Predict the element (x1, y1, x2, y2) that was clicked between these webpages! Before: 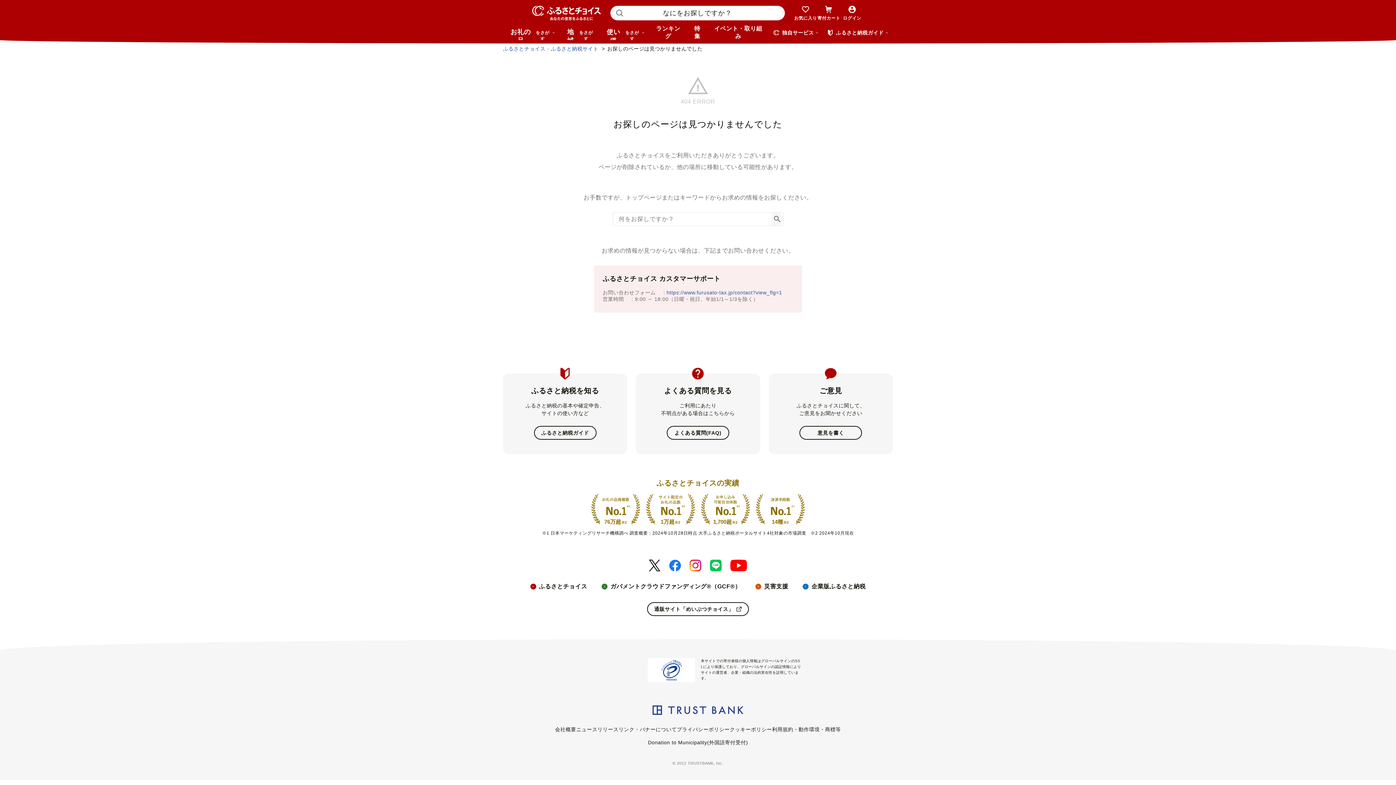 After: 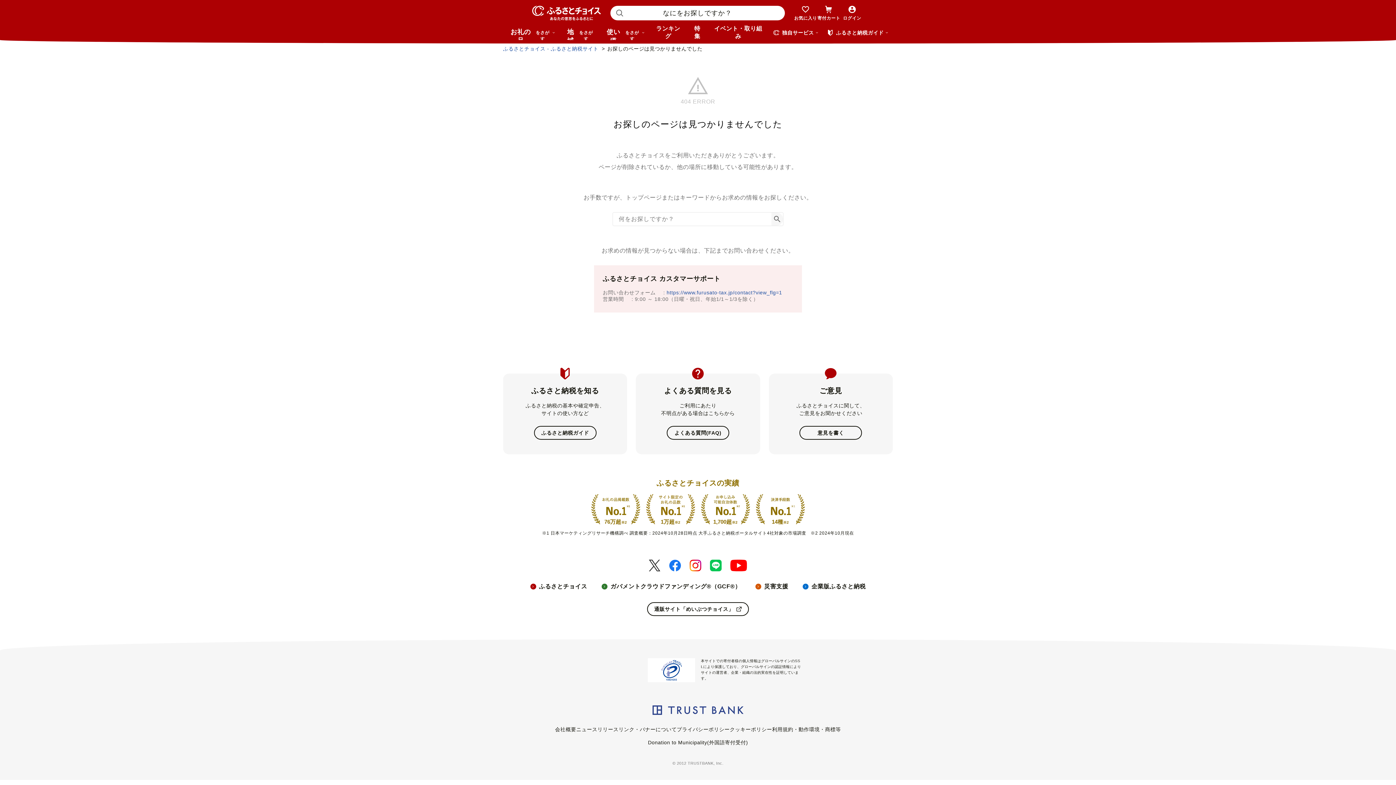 Action: bbox: (649, 559, 660, 571)